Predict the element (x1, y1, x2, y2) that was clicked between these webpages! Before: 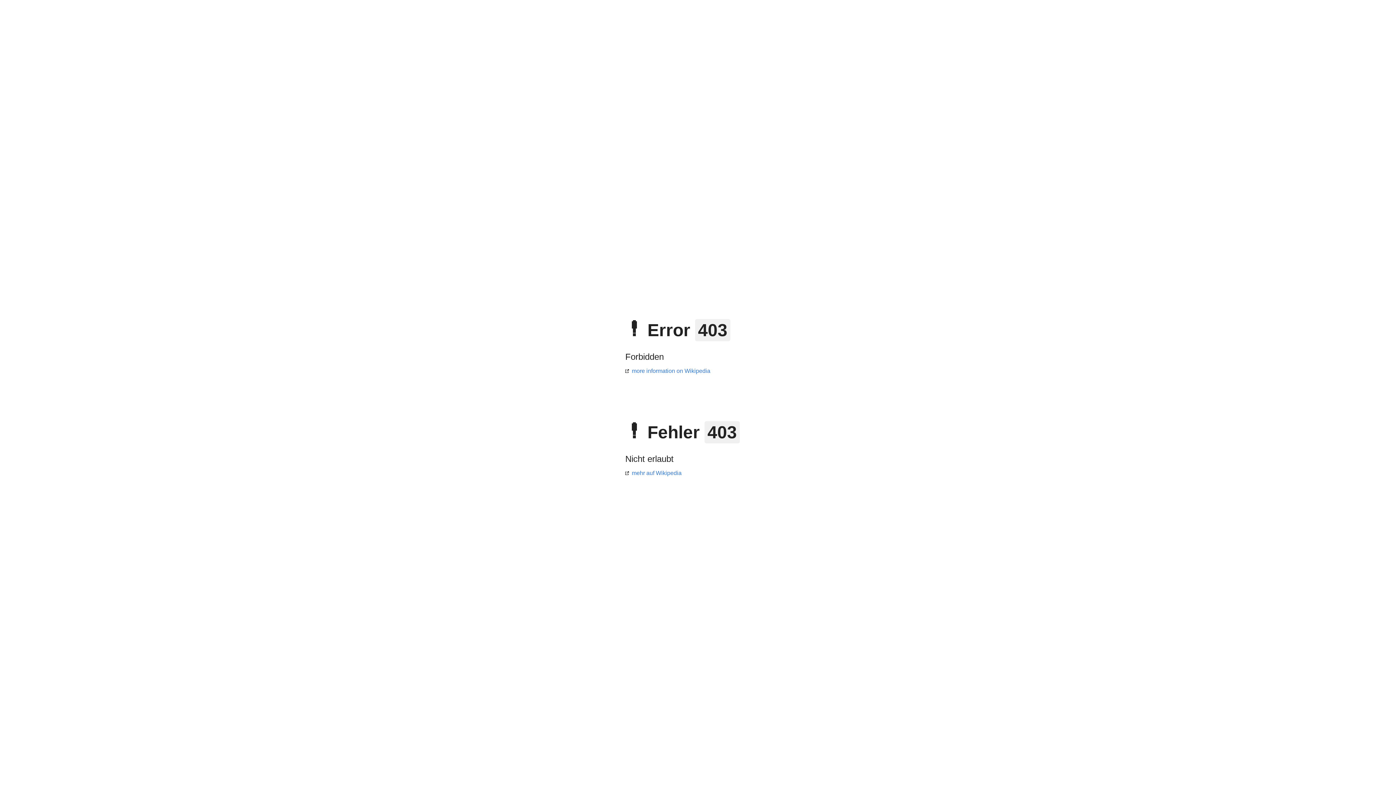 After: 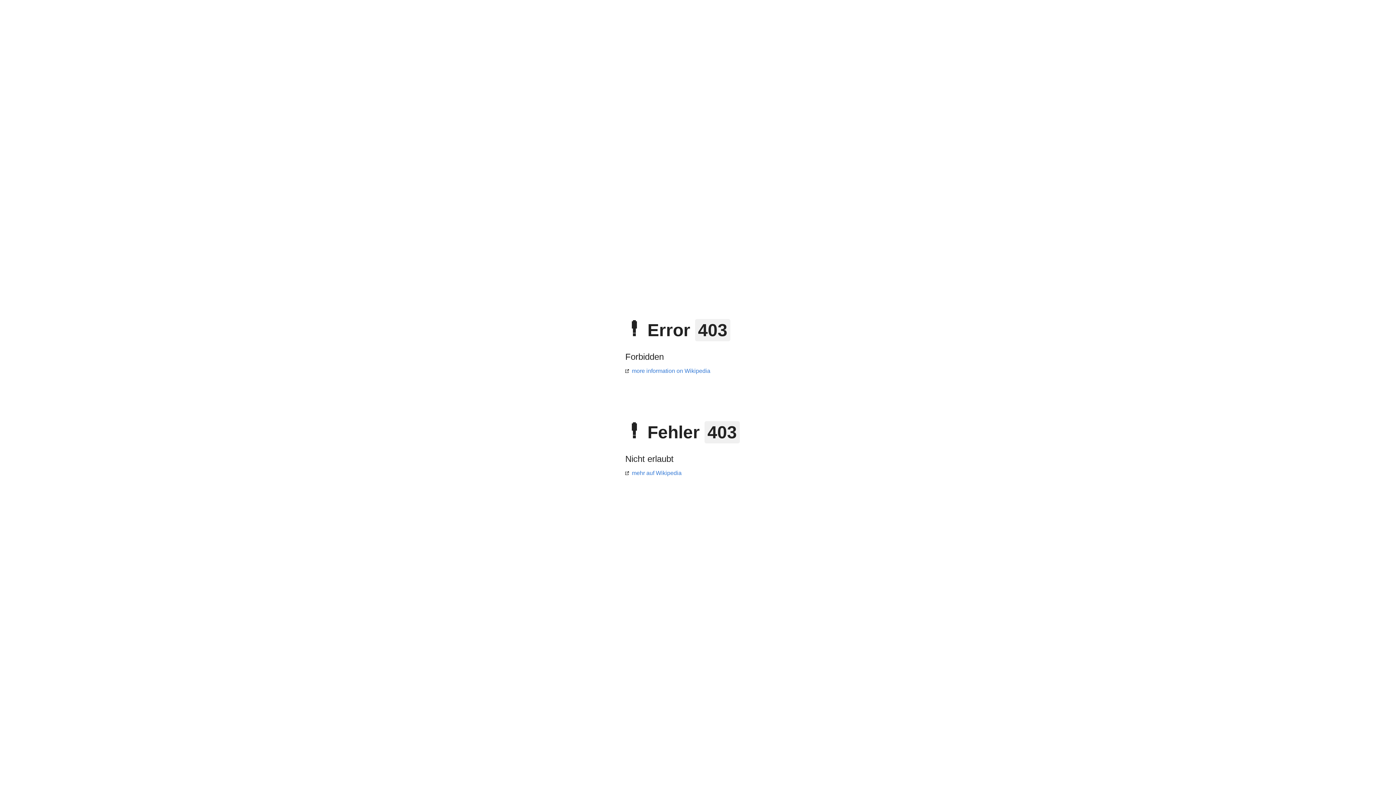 Action: label: mehr auf Wikipedia bbox: (625, 470, 681, 476)